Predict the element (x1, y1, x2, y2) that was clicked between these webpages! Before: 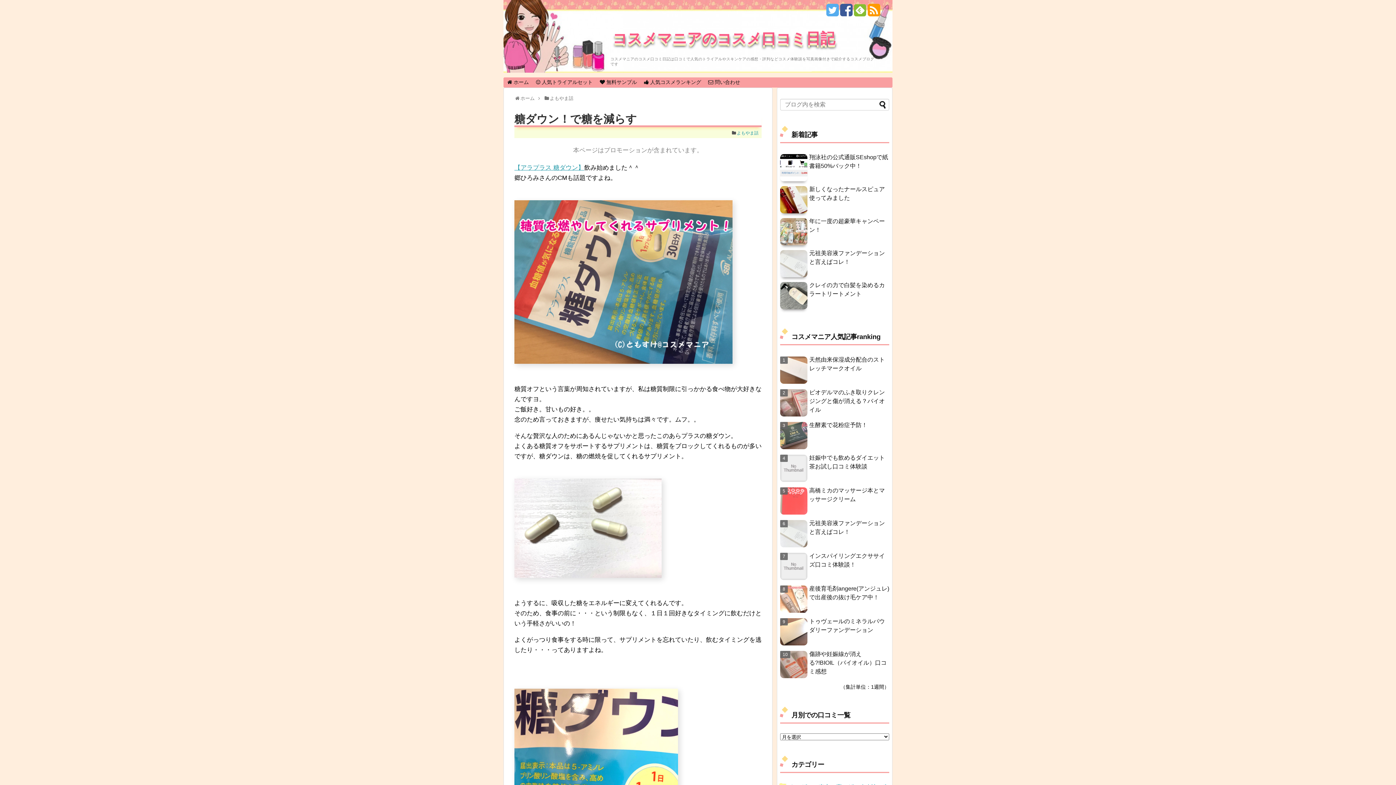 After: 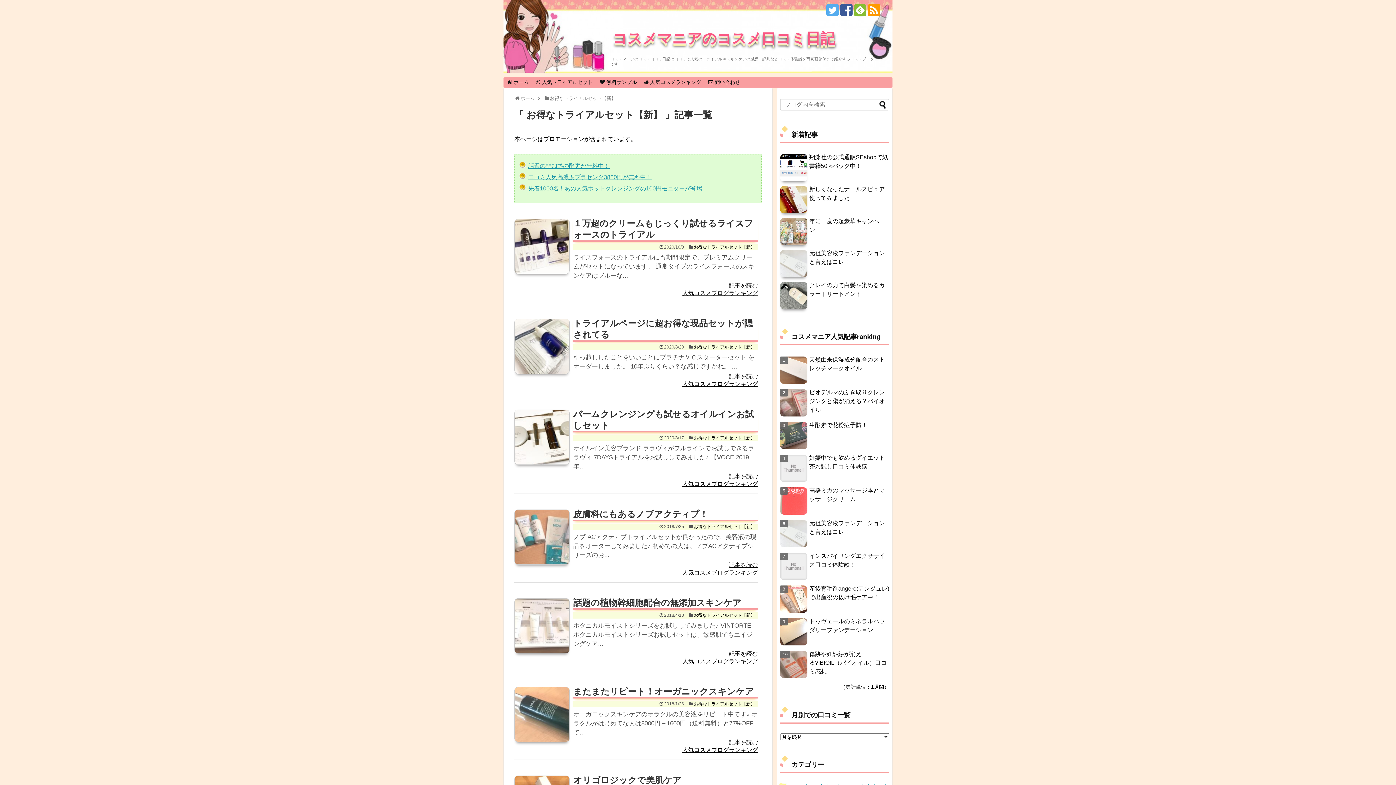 Action: label:  人気トライアルセット bbox: (532, 77, 596, 87)